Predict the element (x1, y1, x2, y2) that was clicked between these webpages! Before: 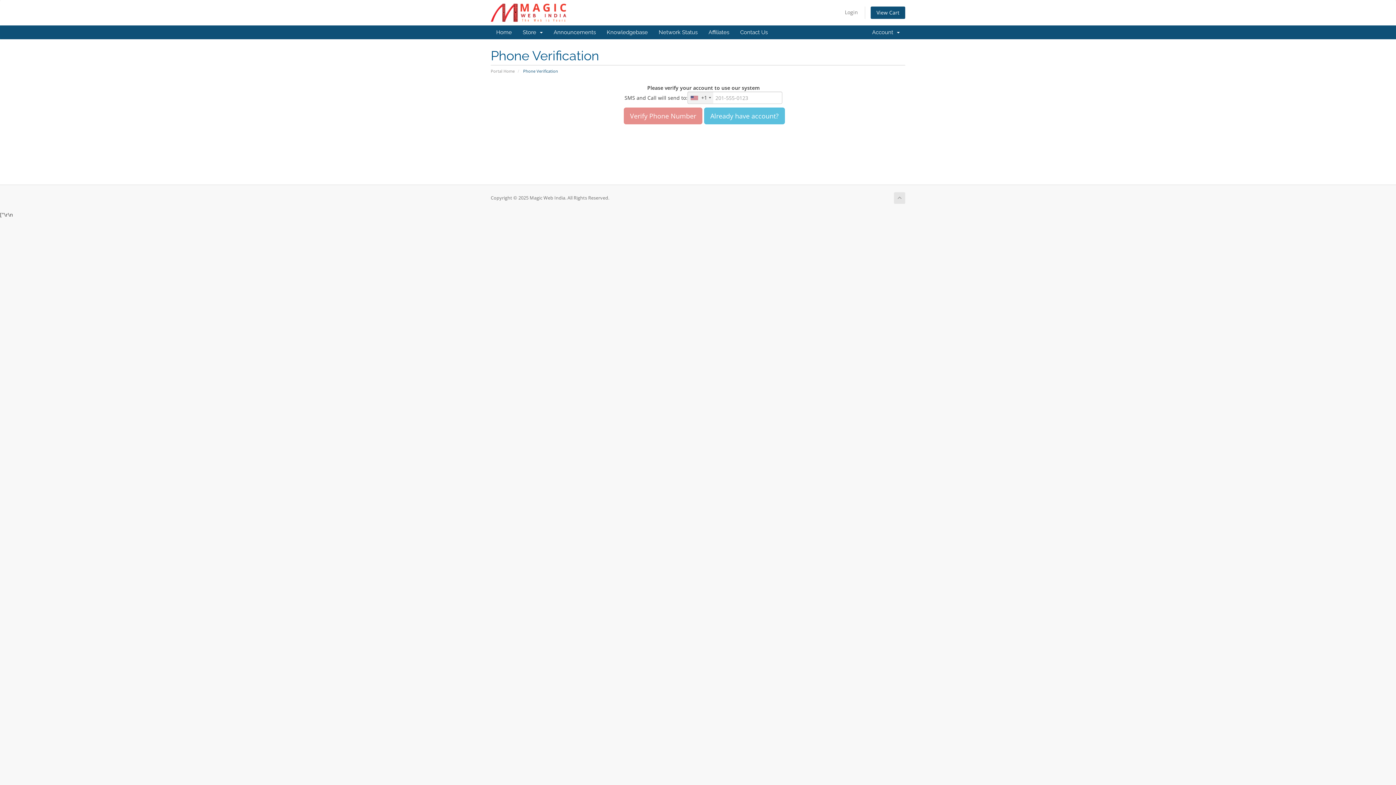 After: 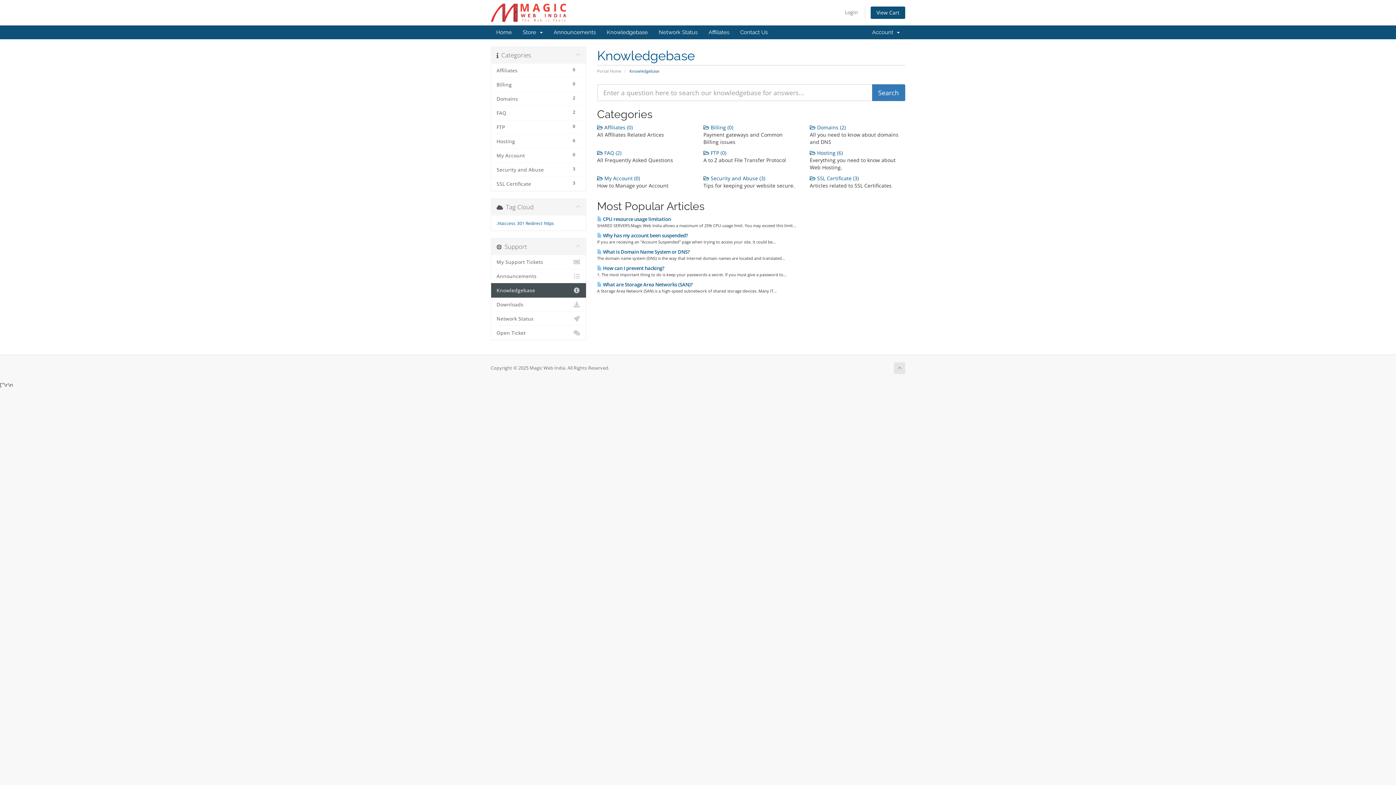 Action: bbox: (601, 25, 653, 39) label: Knowledgebase